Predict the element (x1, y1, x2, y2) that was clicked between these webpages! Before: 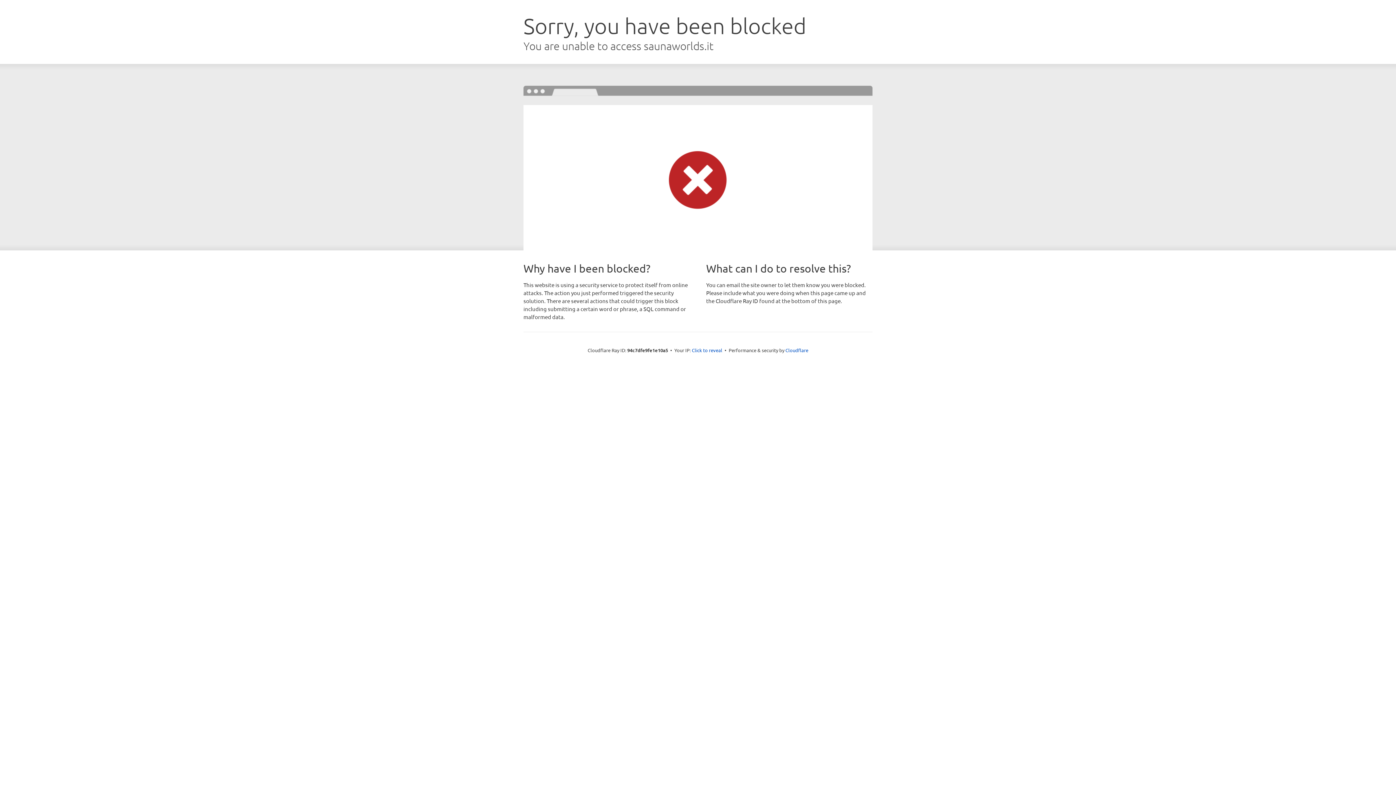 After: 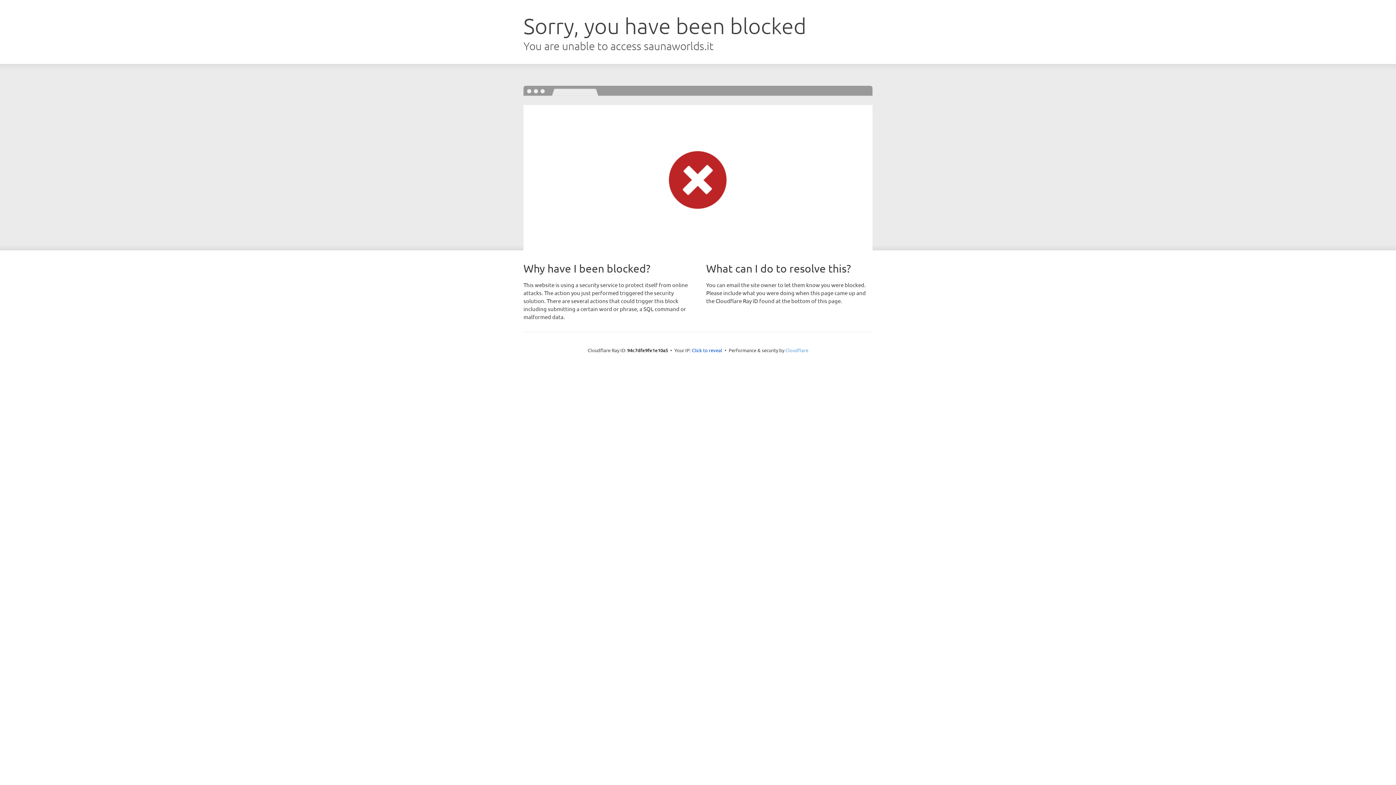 Action: bbox: (785, 347, 808, 353) label: Cloudflare